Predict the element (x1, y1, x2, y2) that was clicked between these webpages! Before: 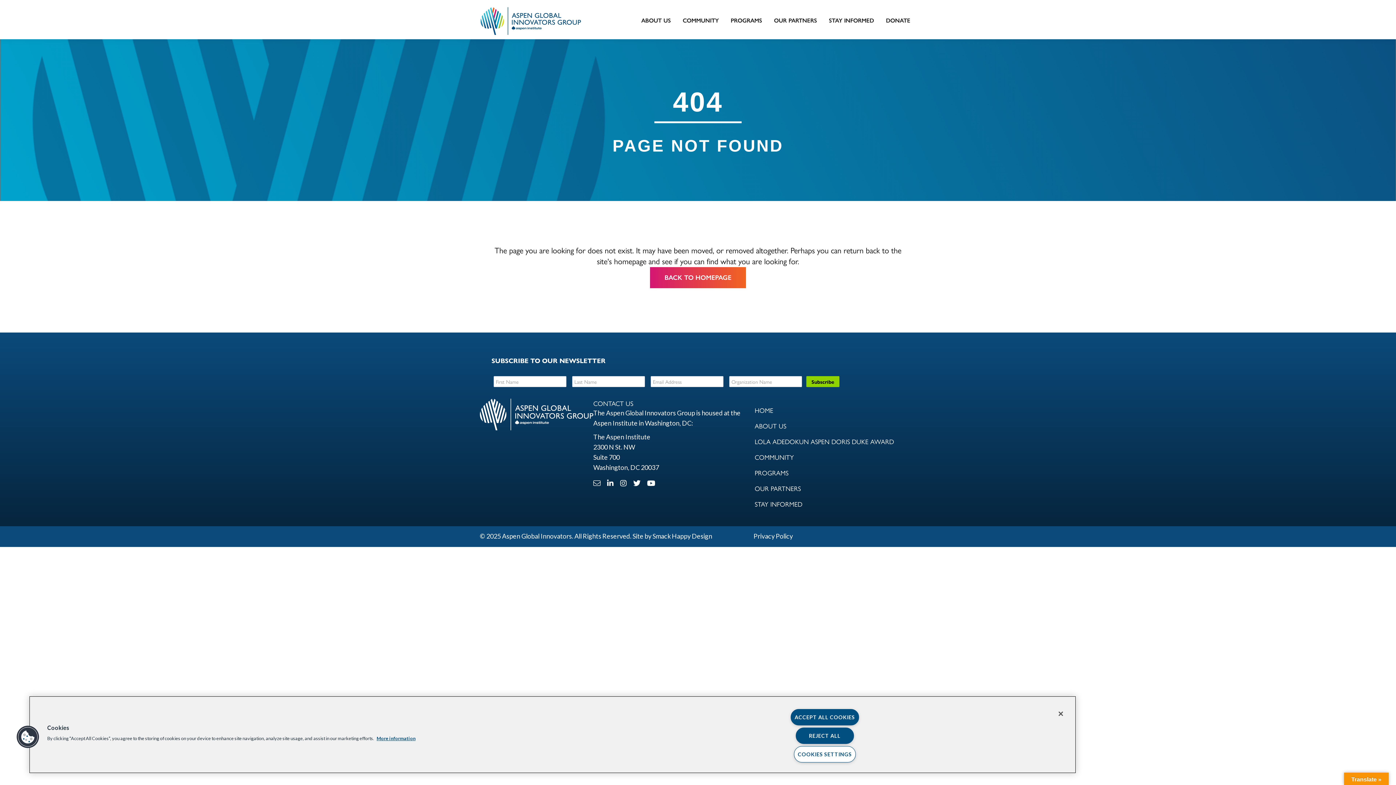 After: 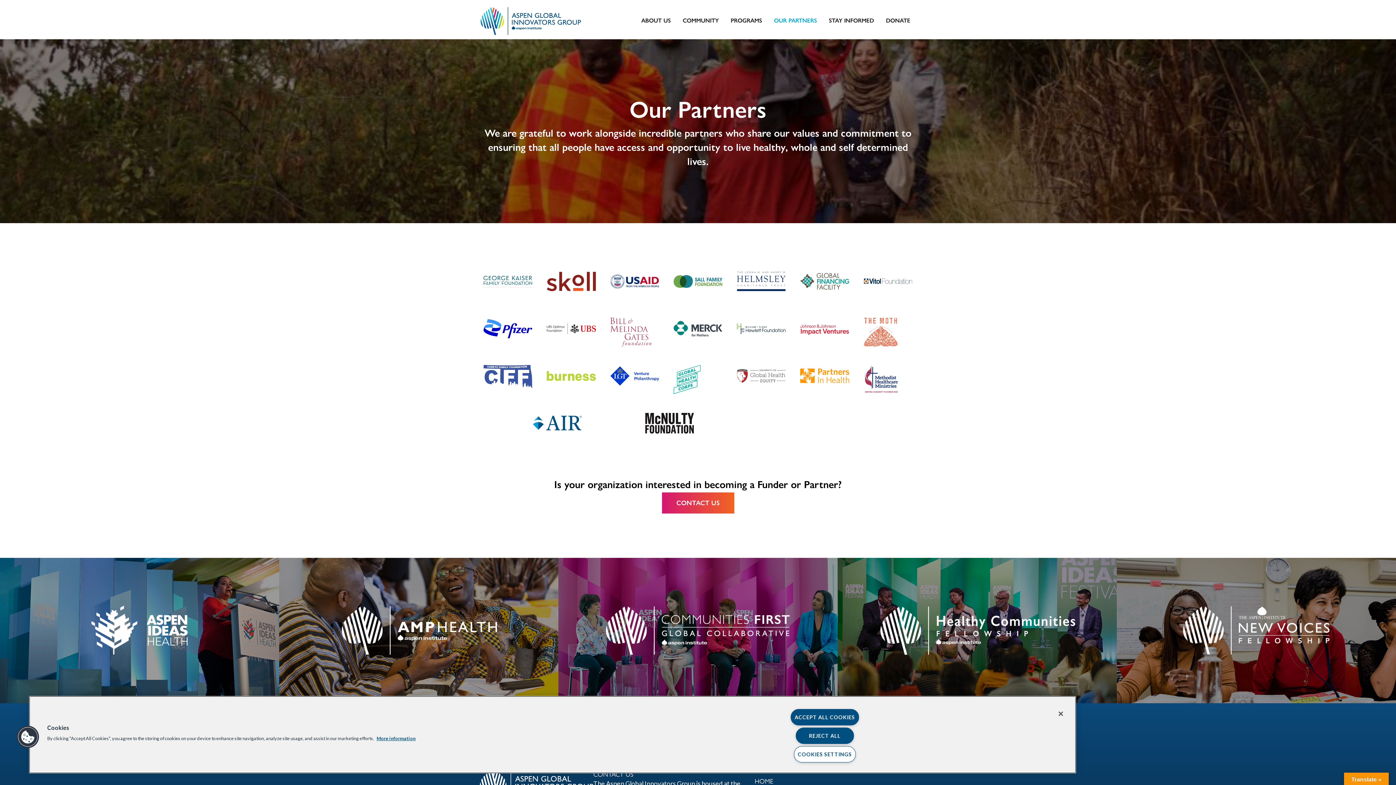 Action: bbox: (768, 10, 822, 30) label: OUR PARTNERS